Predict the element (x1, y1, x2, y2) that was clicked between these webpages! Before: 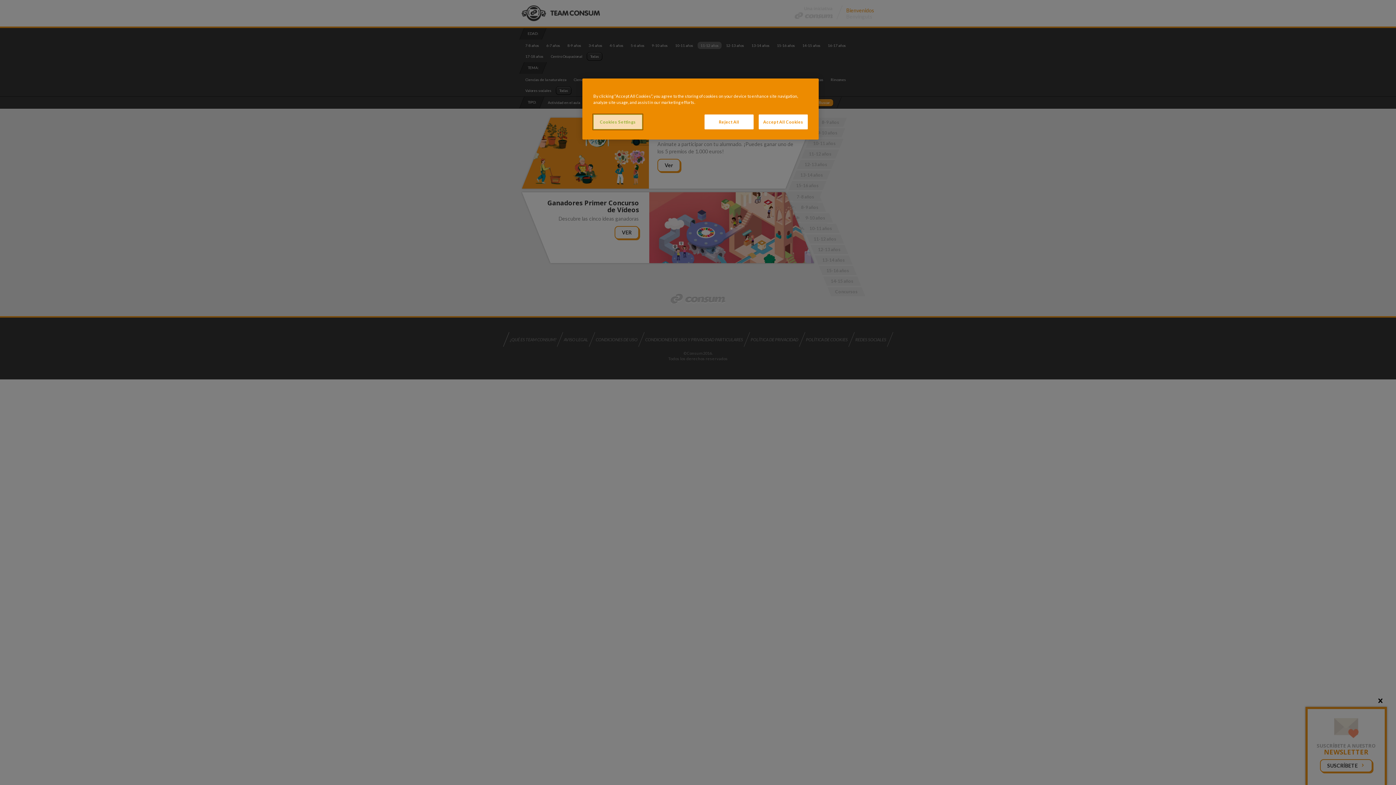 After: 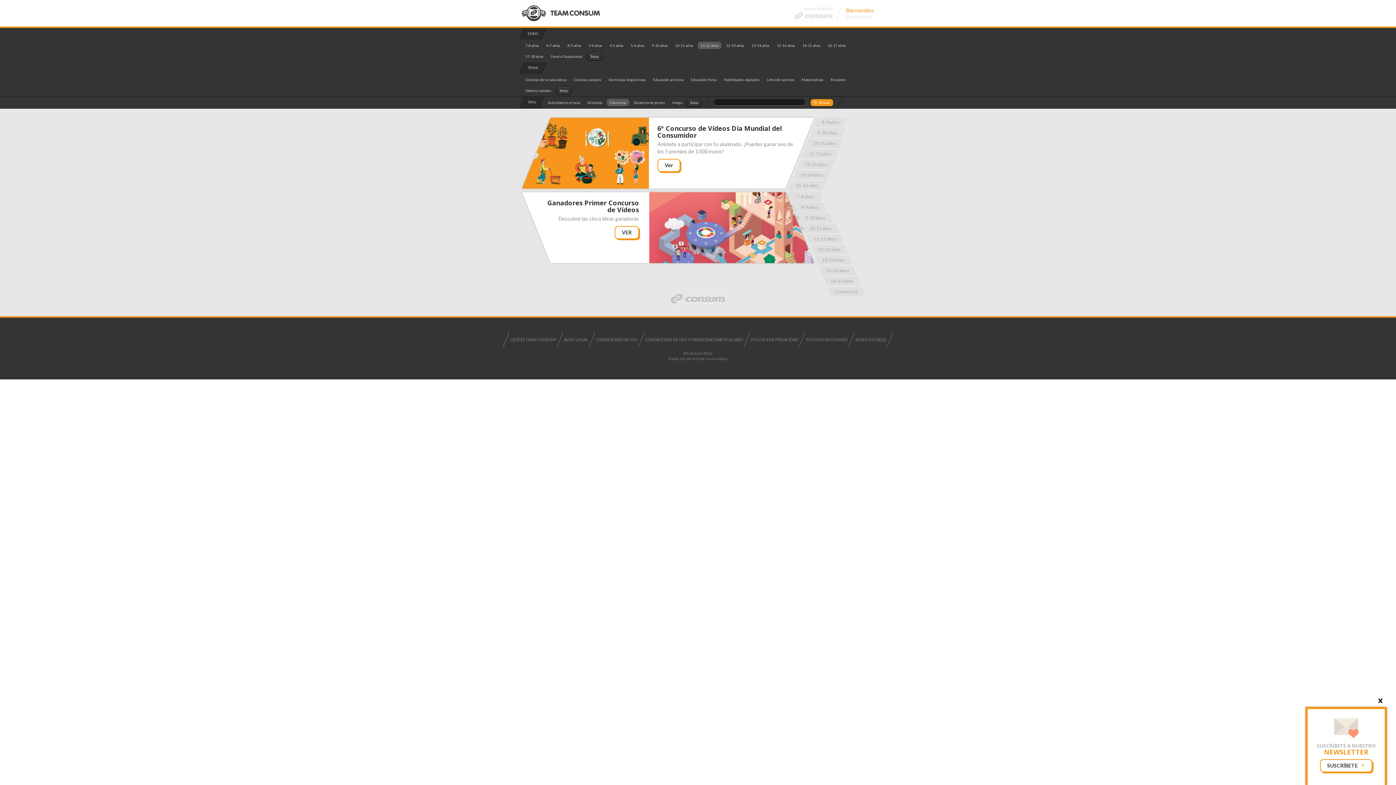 Action: label: Reject All bbox: (704, 114, 753, 129)